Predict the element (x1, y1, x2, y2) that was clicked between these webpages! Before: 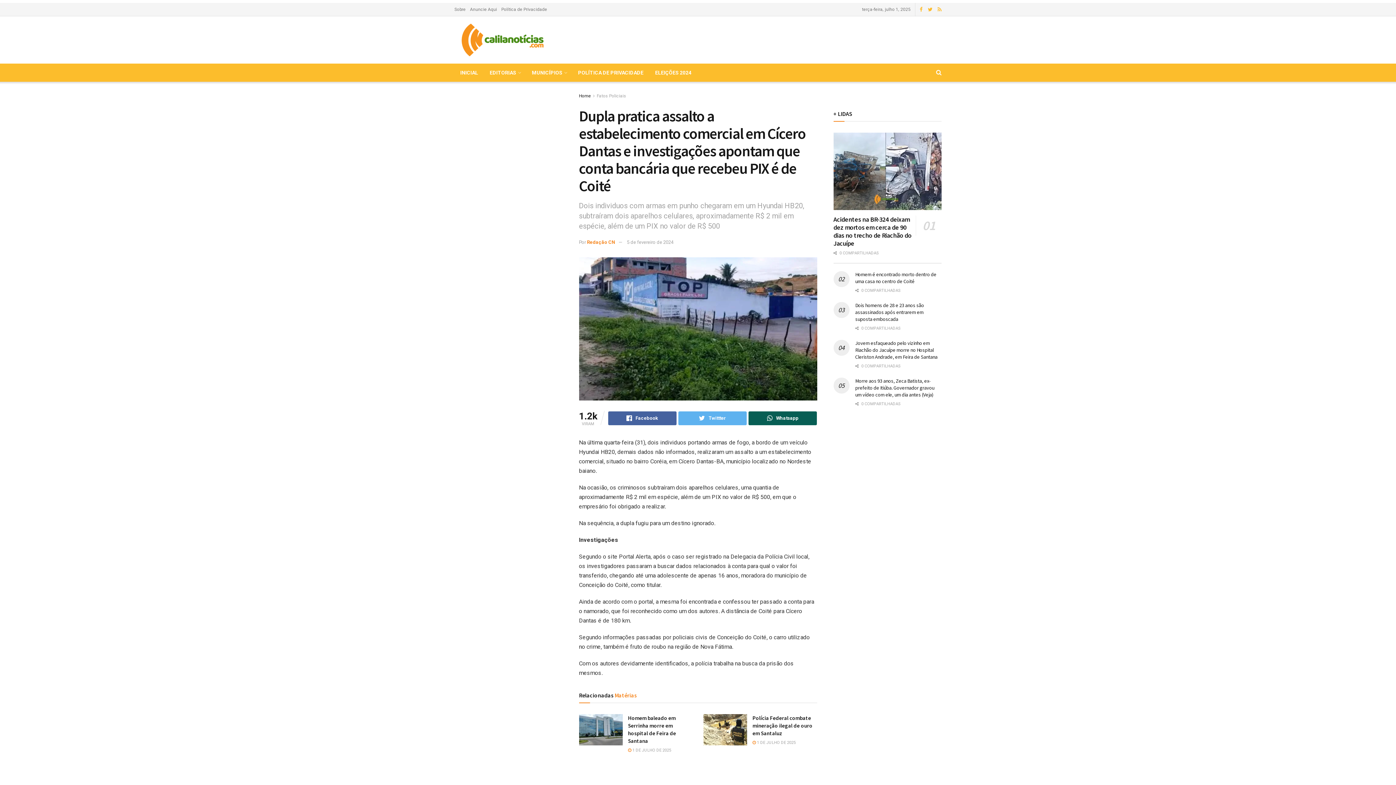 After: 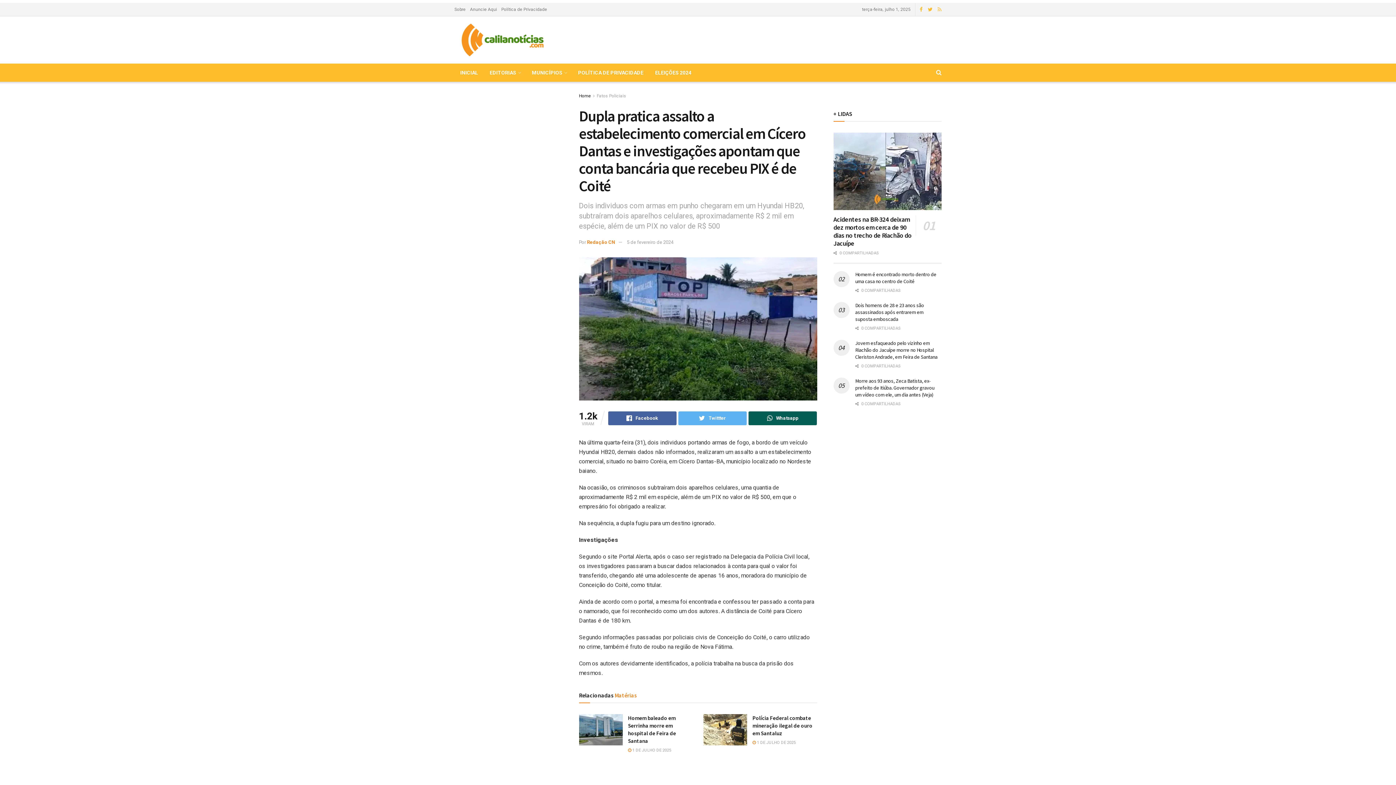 Action: bbox: (937, 2, 941, 16)